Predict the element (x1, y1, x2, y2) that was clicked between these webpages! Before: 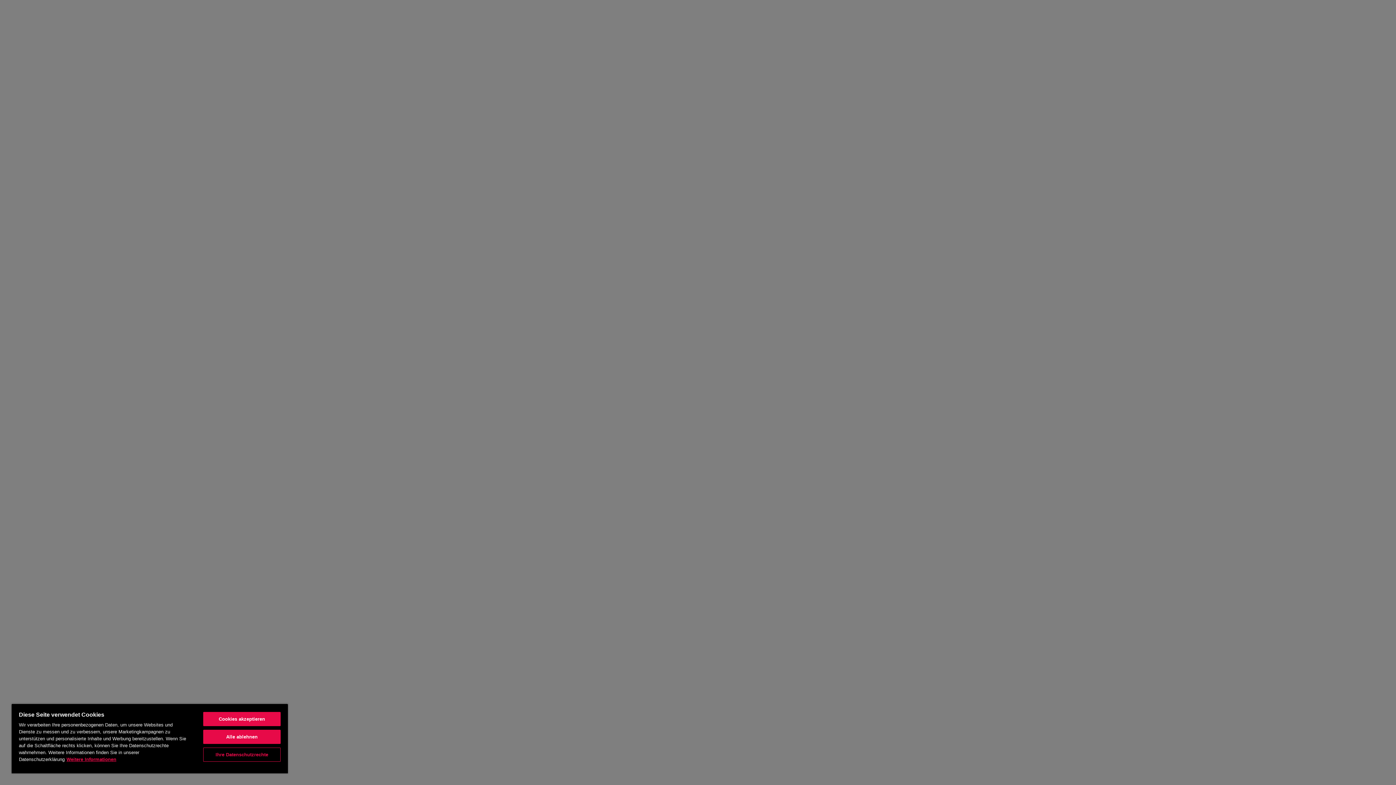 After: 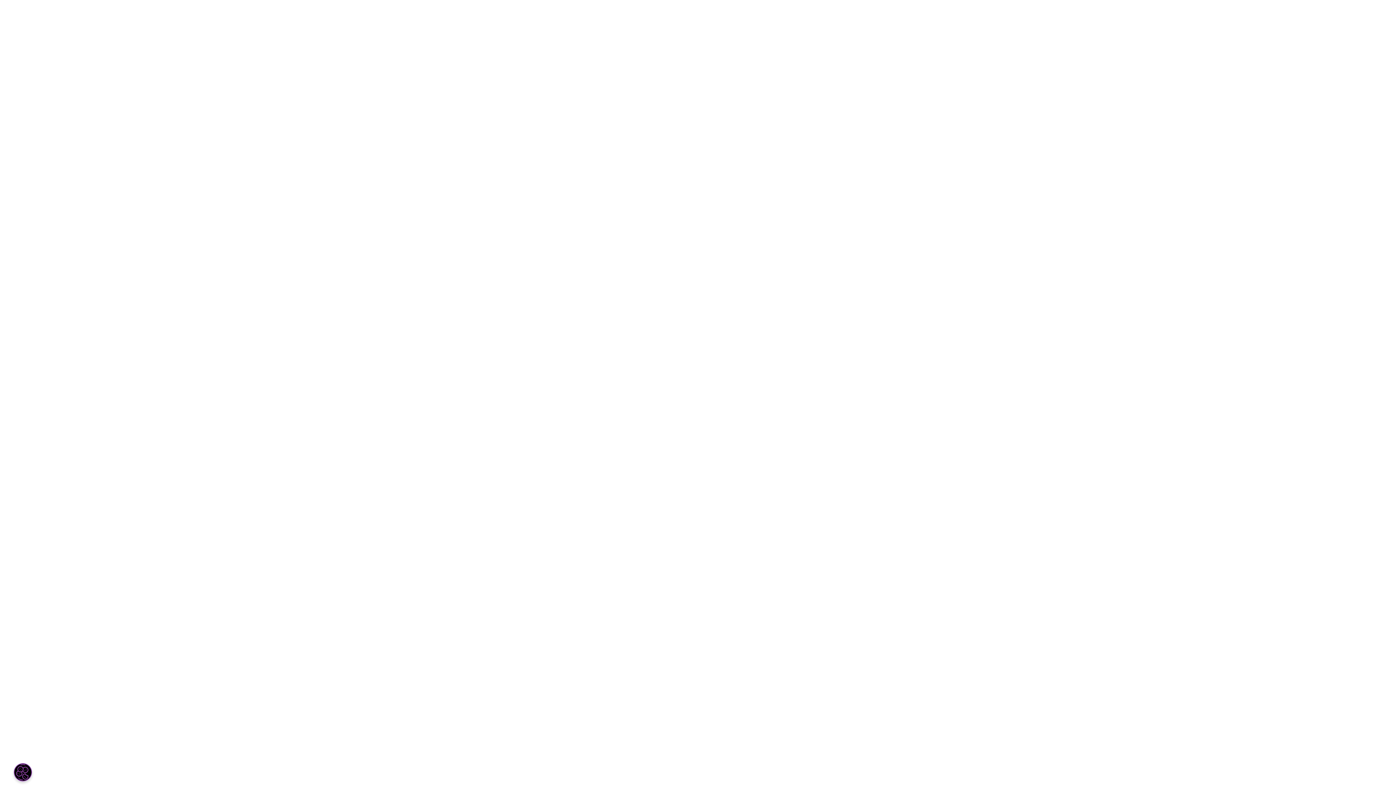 Action: label: Alle ablehnen bbox: (203, 730, 280, 744)